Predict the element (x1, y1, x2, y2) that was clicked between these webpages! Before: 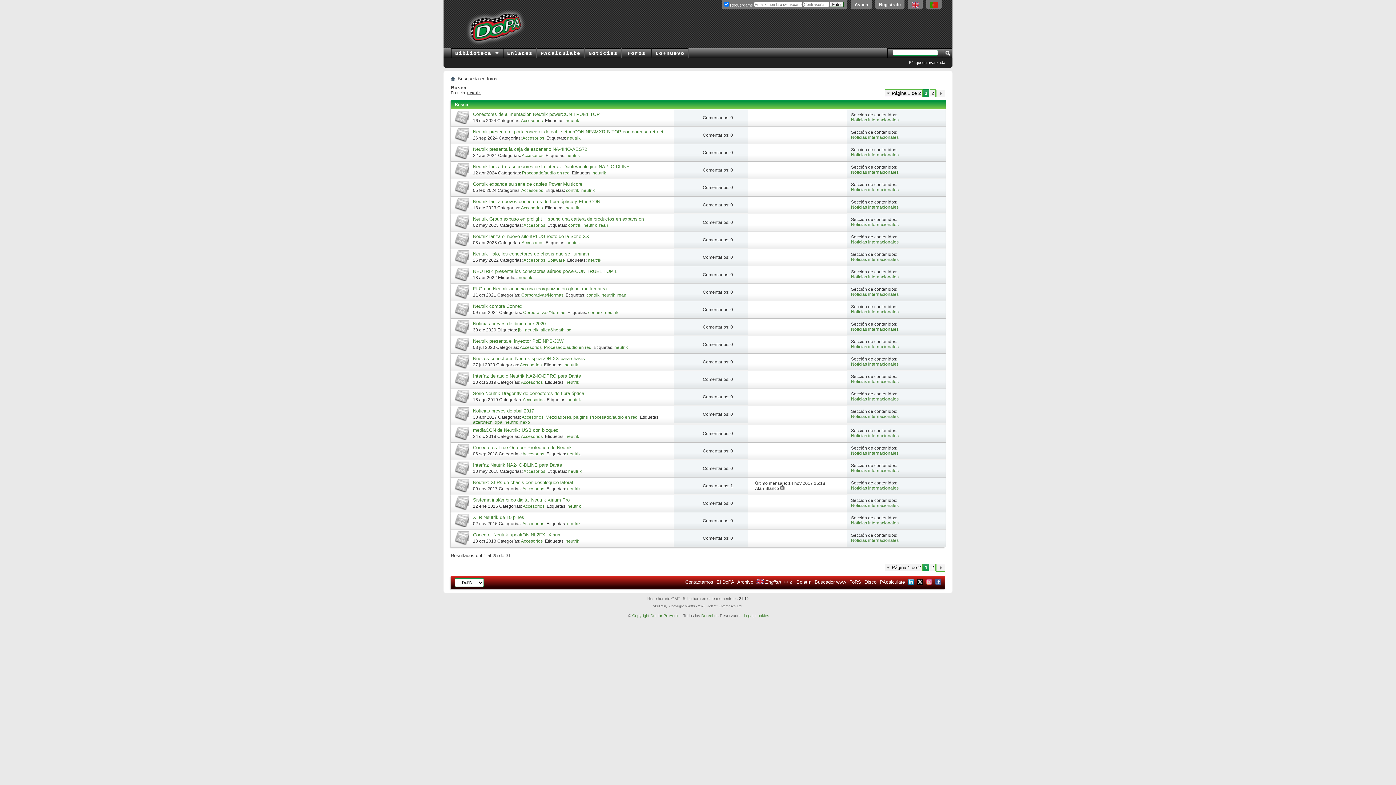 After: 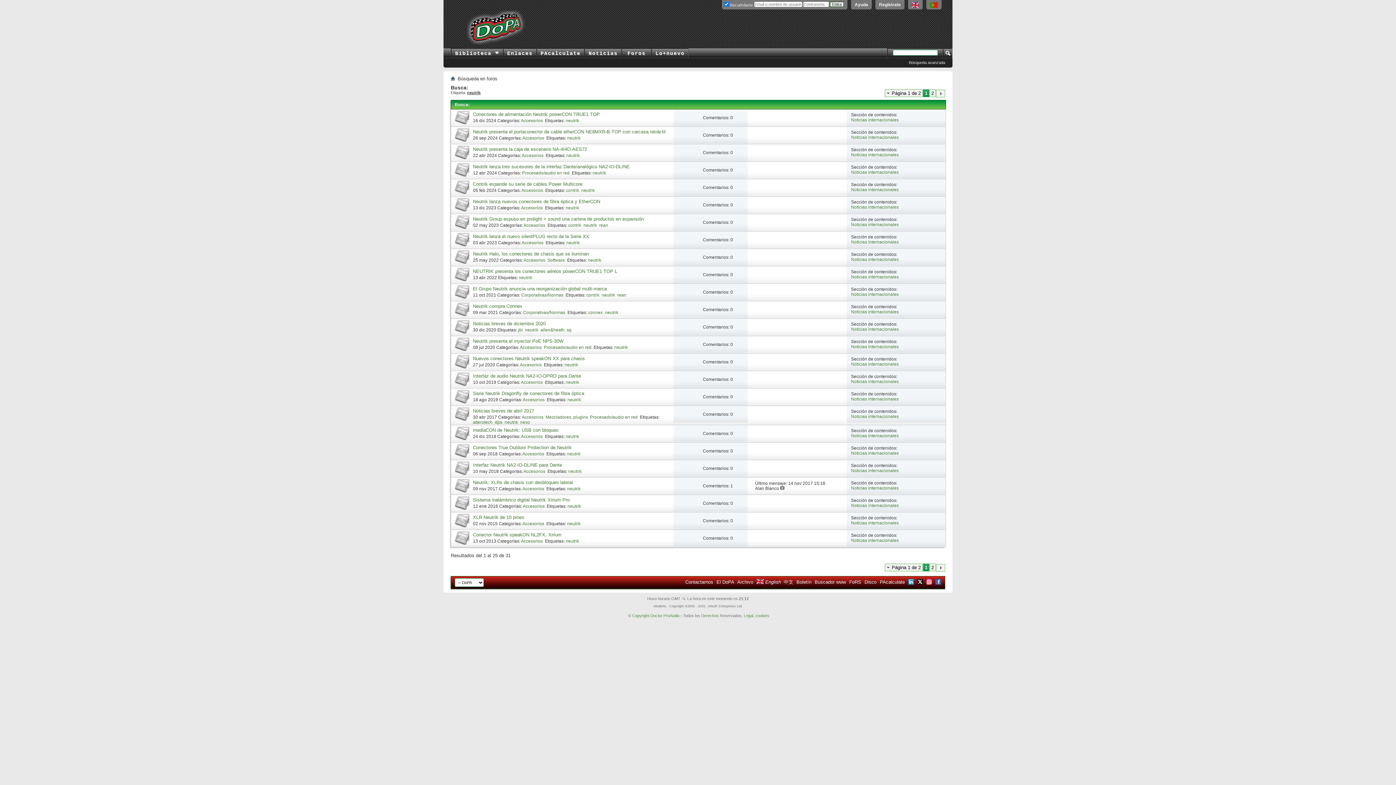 Action: bbox: (451, 495, 473, 512)